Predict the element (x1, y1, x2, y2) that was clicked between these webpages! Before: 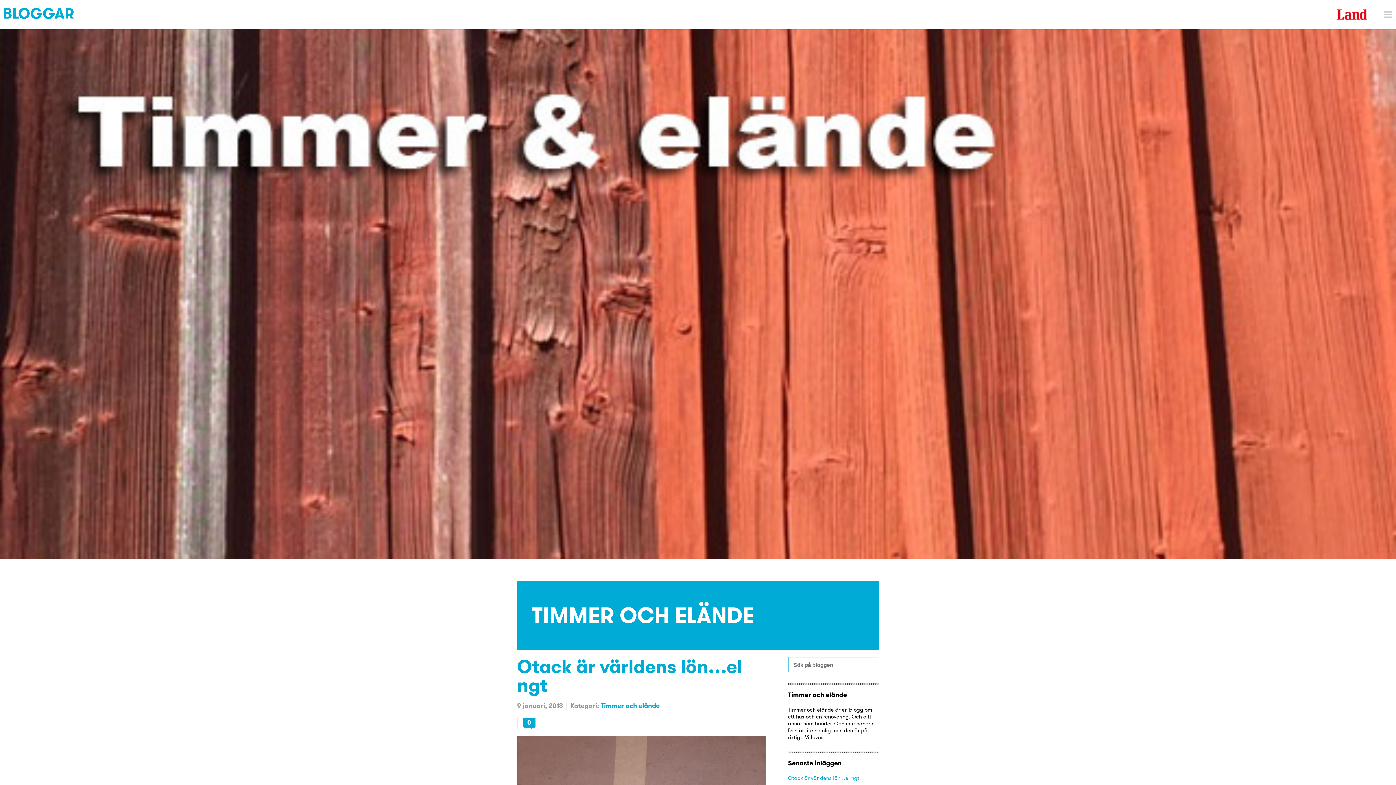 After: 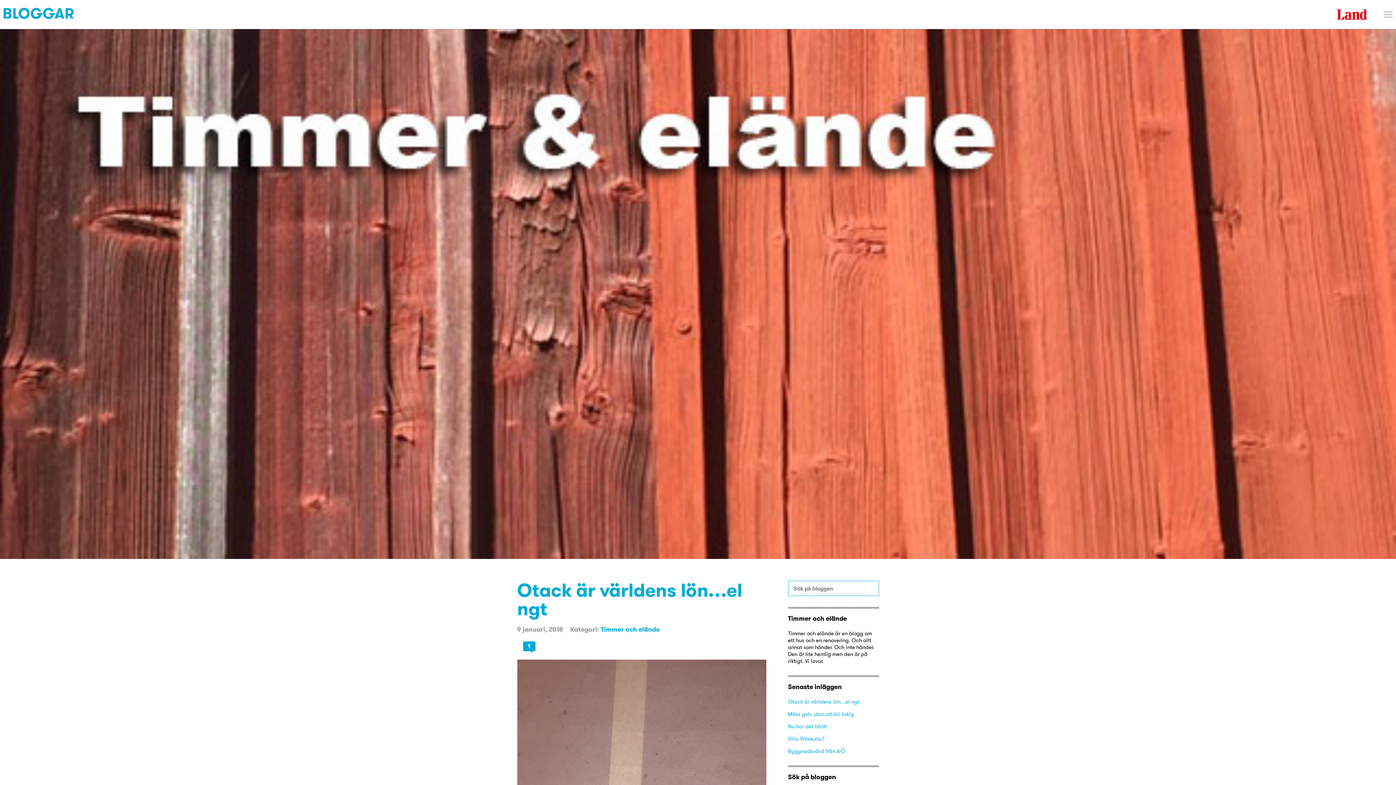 Action: label: Otack är världens lön…el ngt bbox: (517, 654, 742, 697)